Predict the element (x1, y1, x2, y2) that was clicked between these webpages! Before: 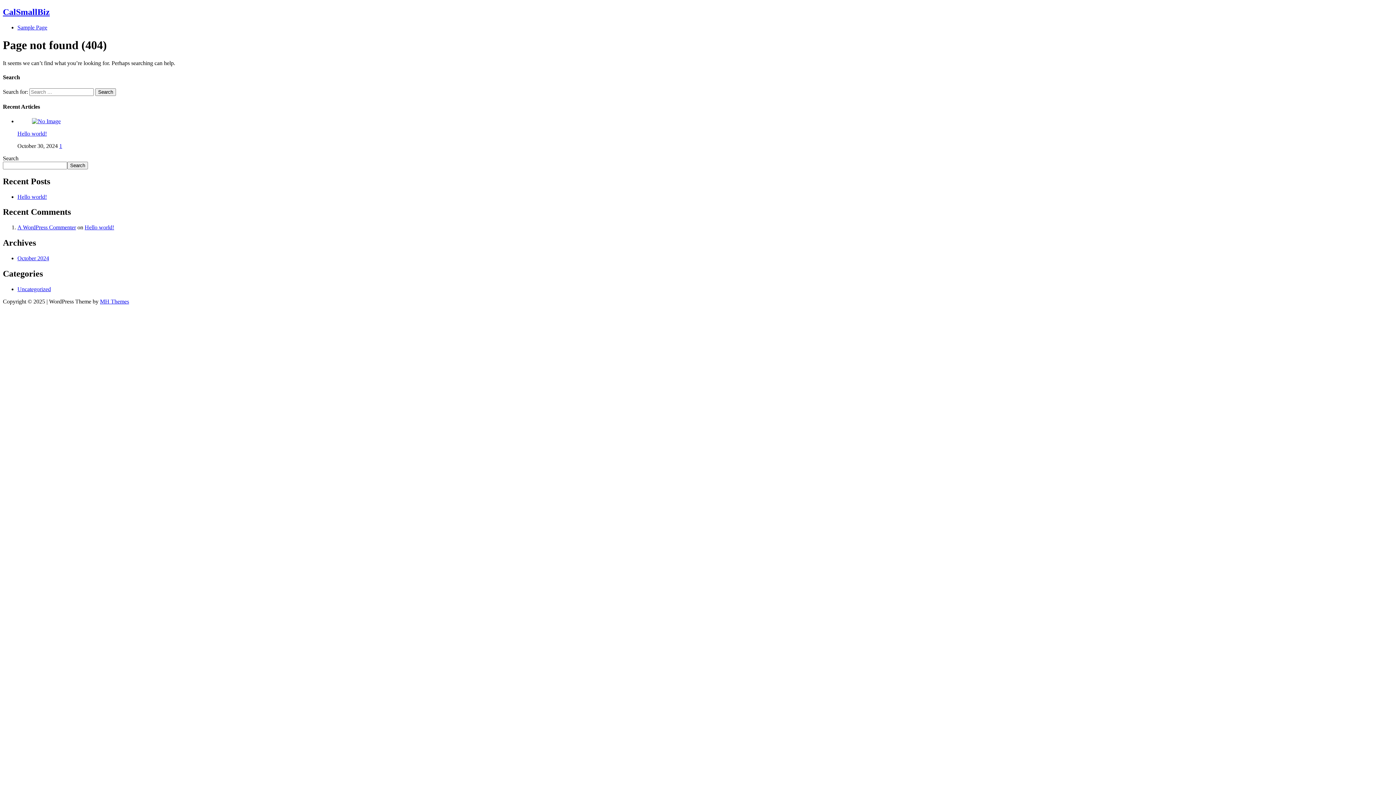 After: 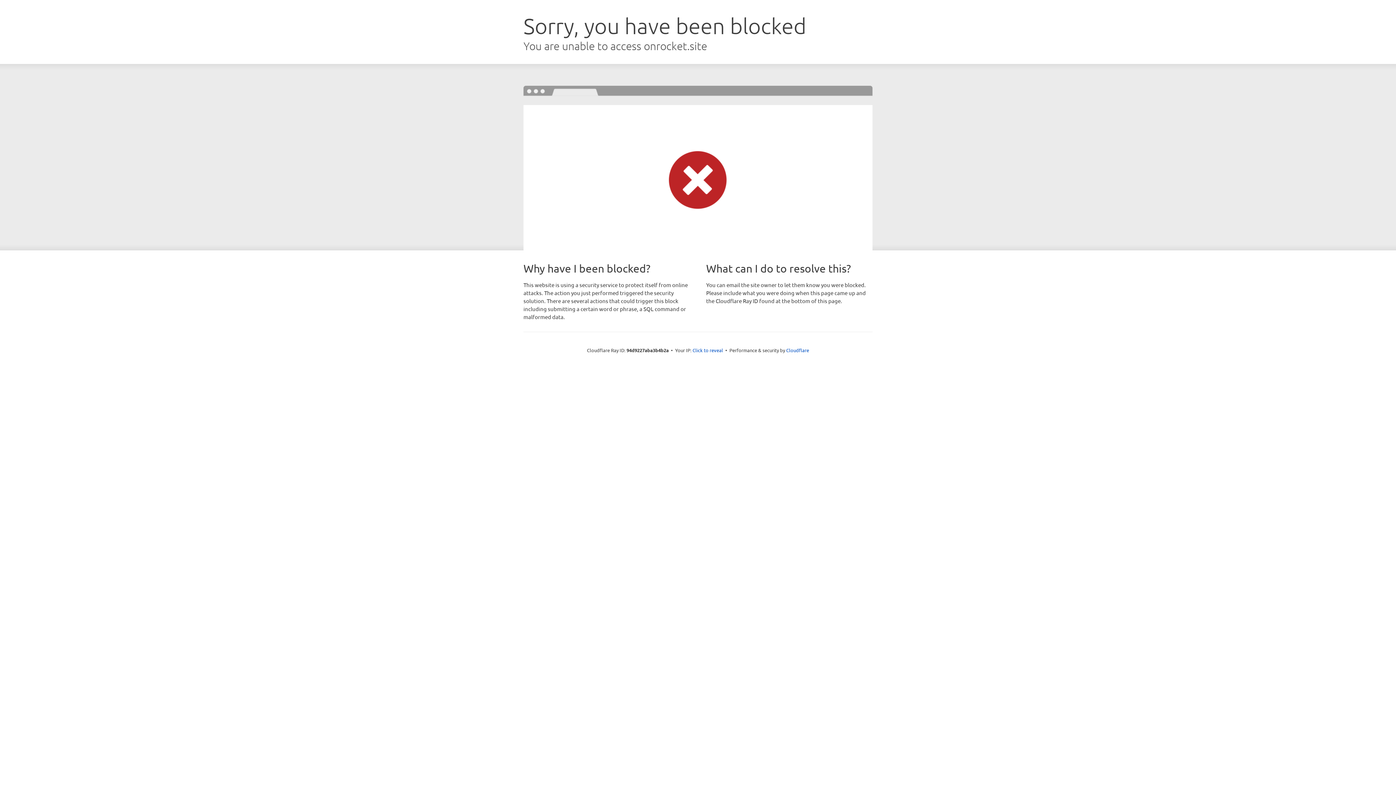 Action: bbox: (100, 298, 129, 304) label: MH Themes